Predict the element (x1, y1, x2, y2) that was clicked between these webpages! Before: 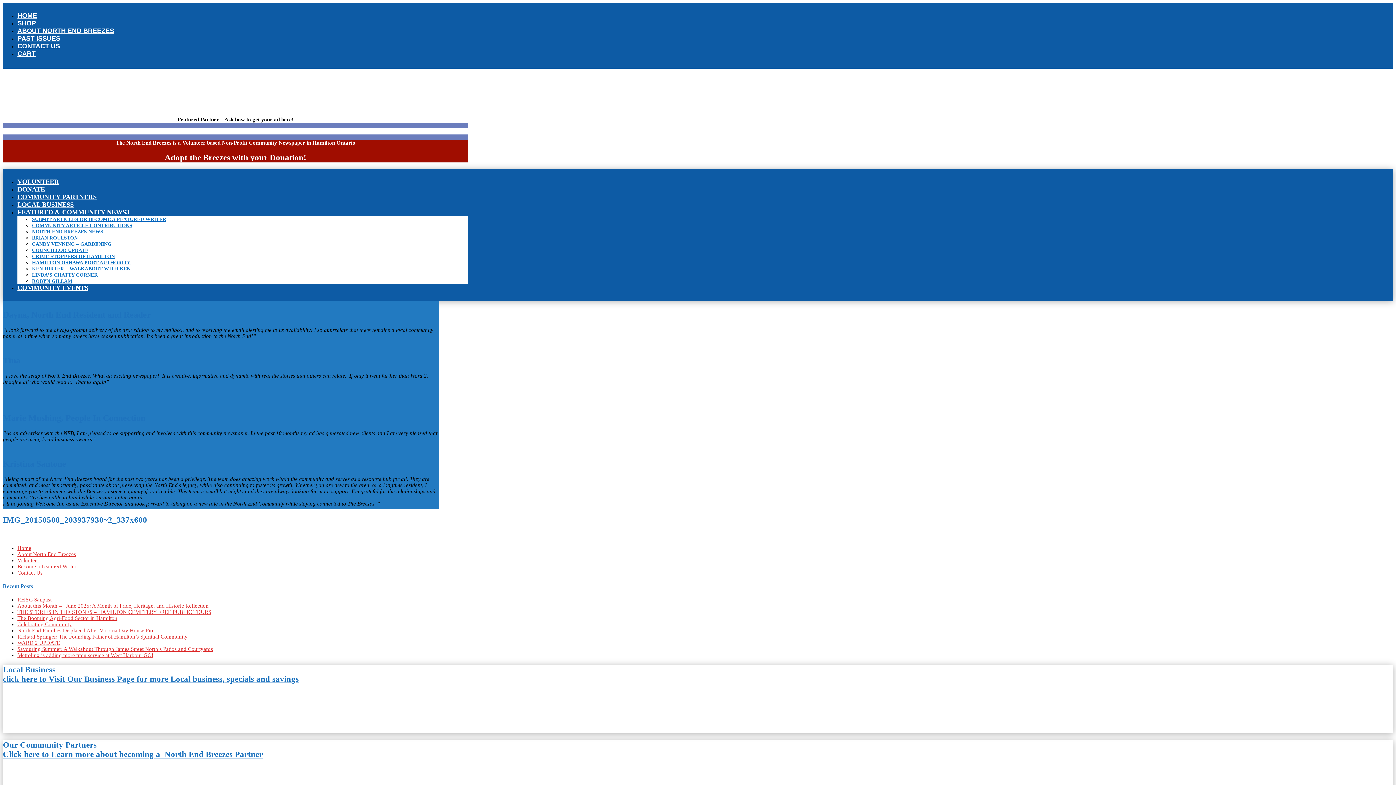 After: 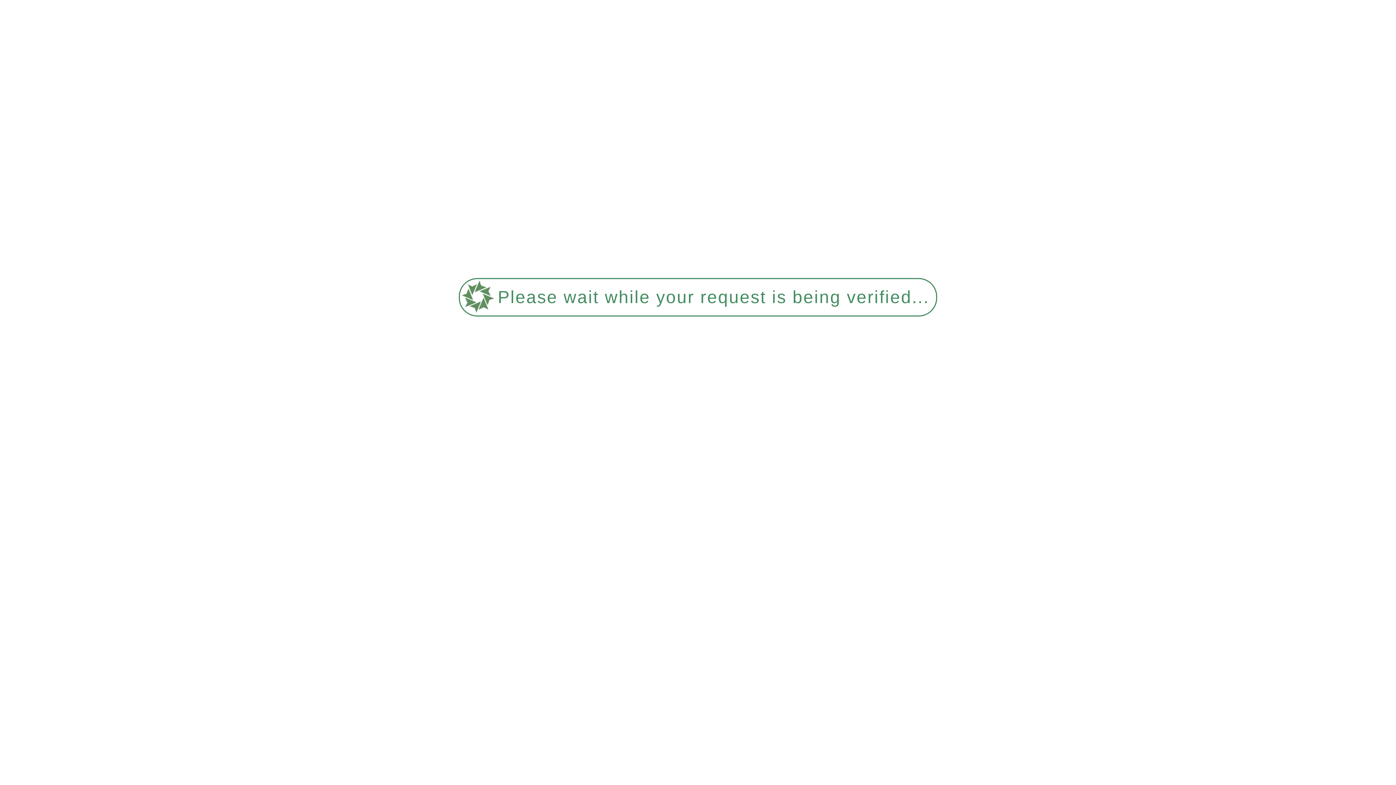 Action: label: LINDA’S CHATTY CORNER bbox: (32, 272, 97, 277)